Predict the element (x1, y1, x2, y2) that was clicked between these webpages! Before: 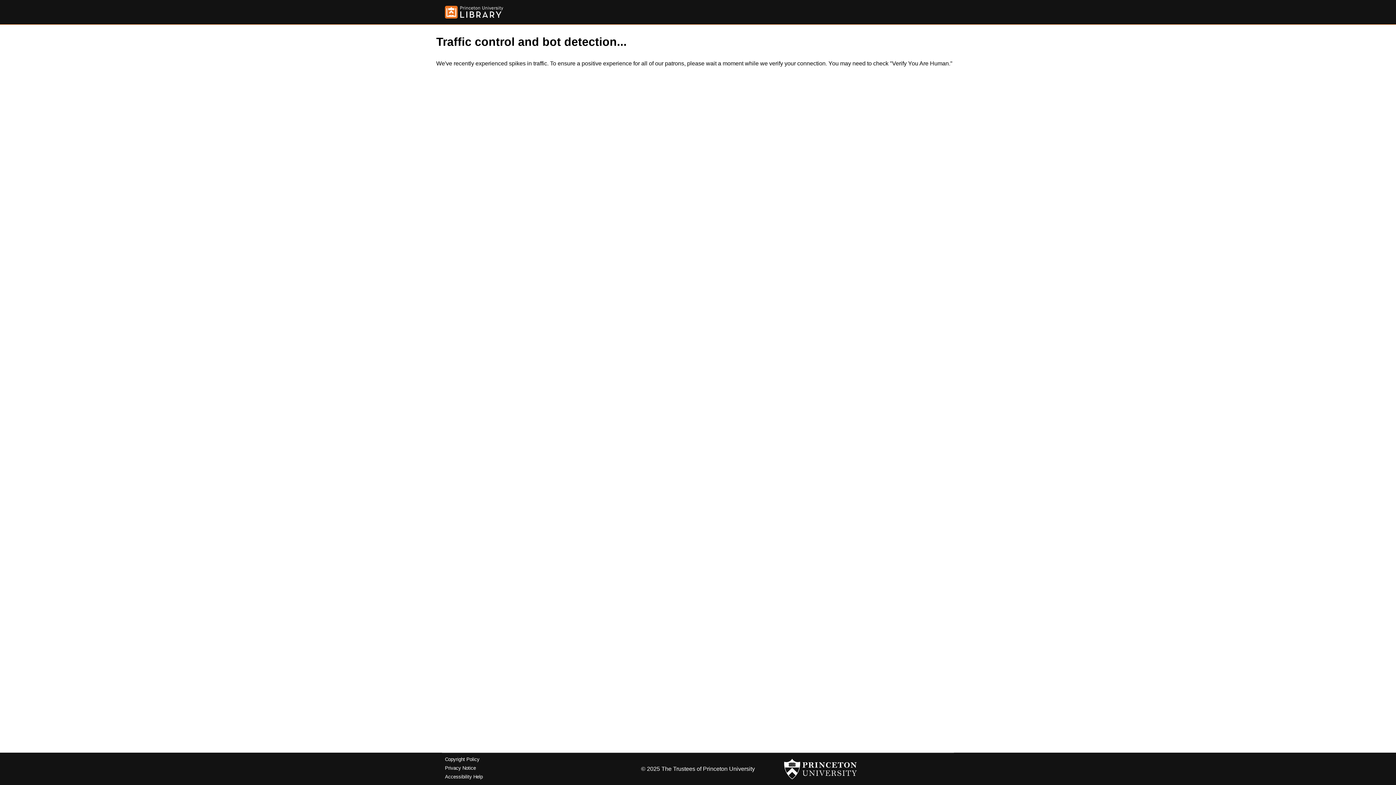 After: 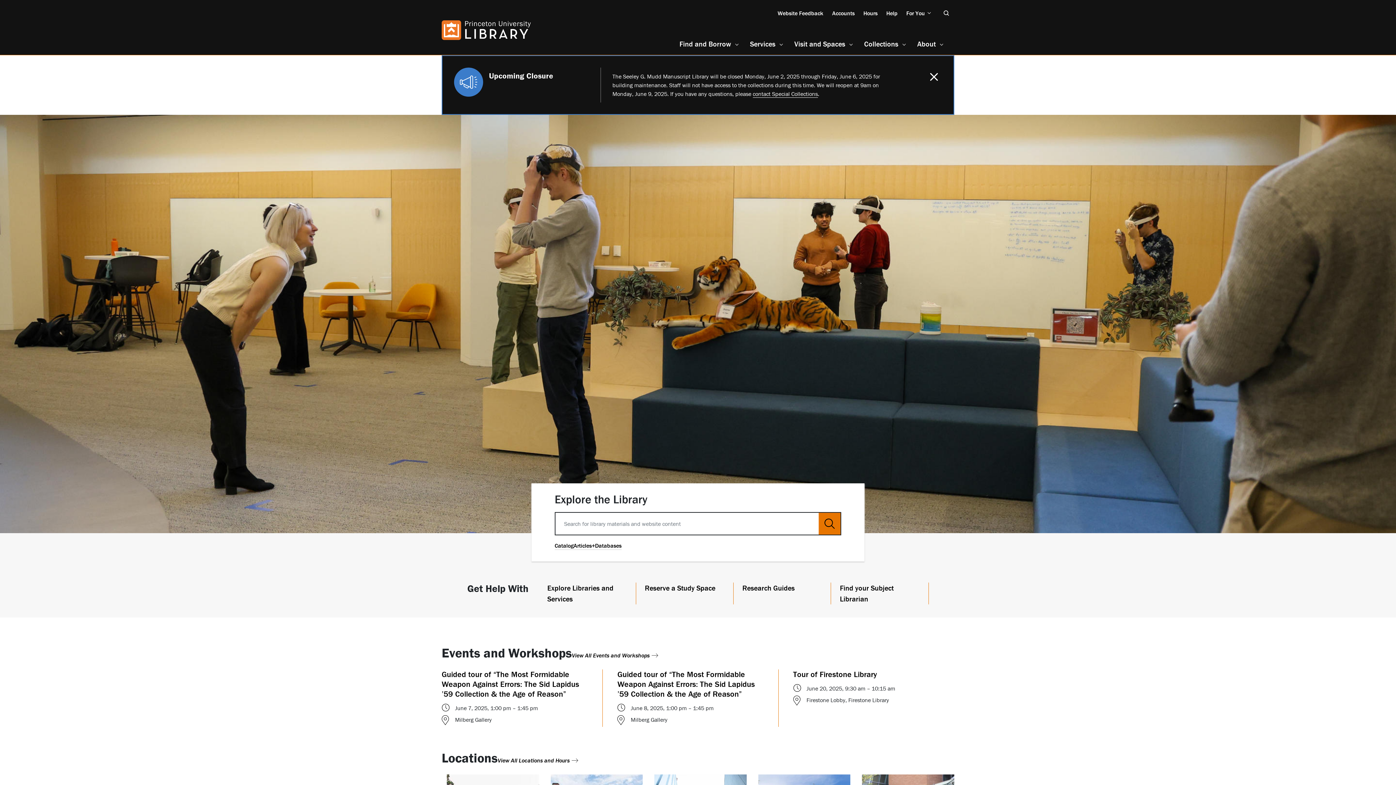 Action: bbox: (445, 5, 503, 18)